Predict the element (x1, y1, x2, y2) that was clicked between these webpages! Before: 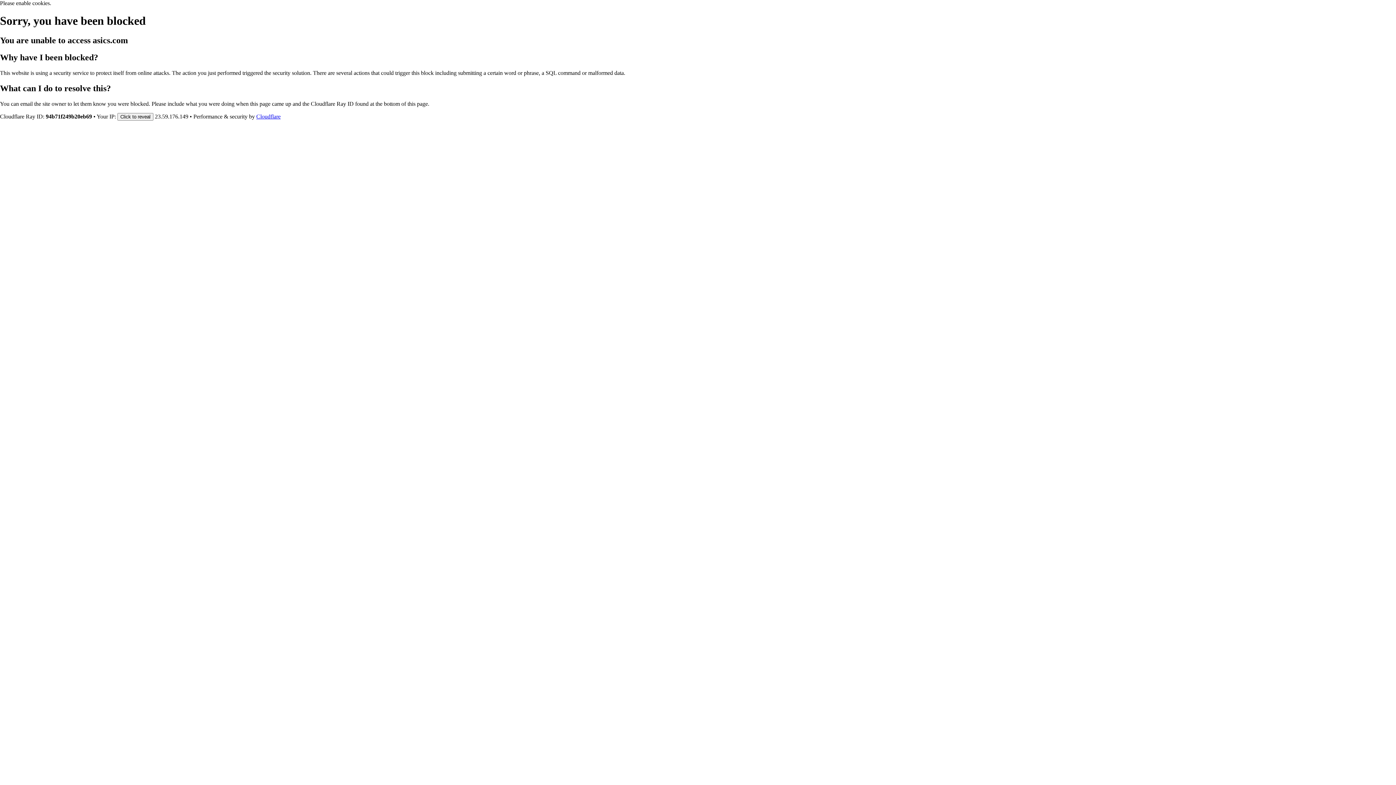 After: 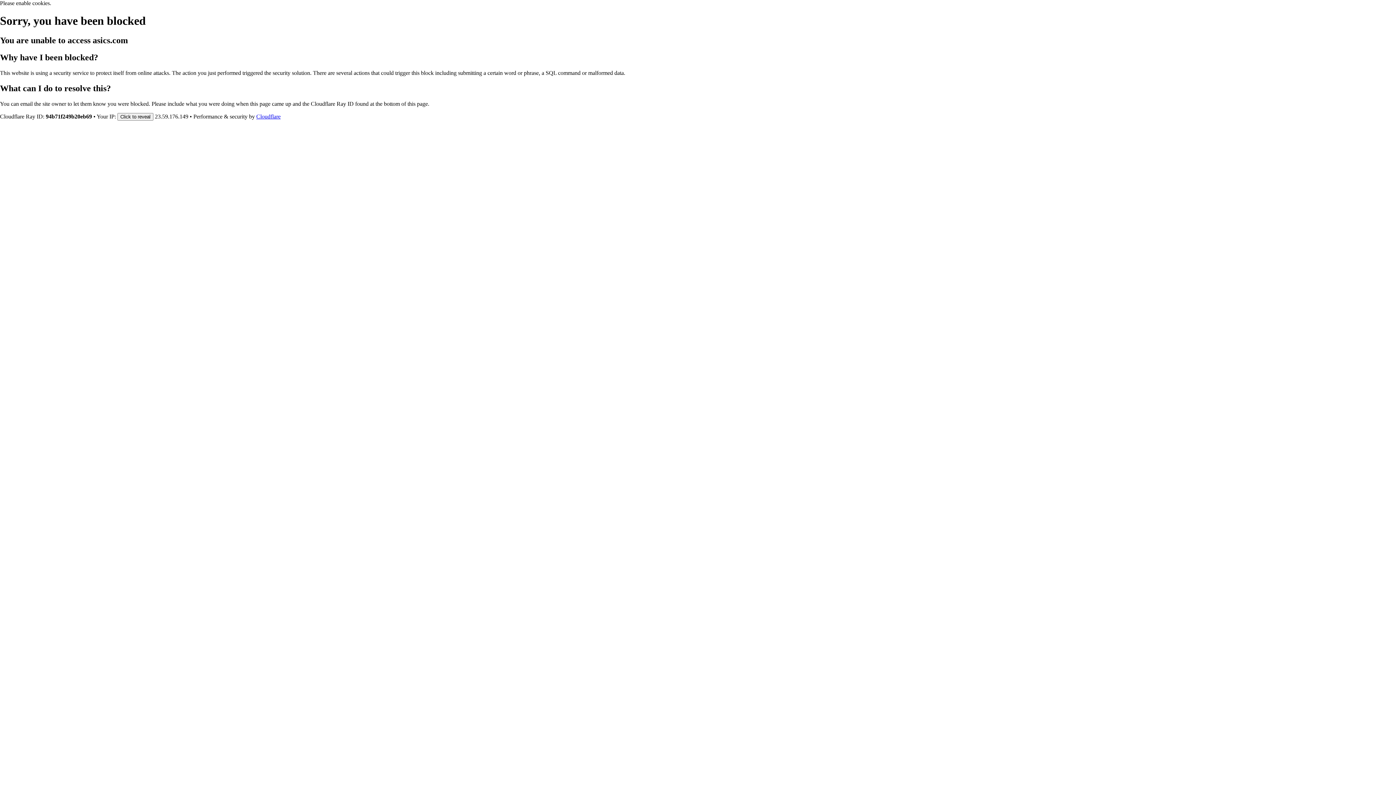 Action: bbox: (256, 113, 280, 119) label: Cloudflare